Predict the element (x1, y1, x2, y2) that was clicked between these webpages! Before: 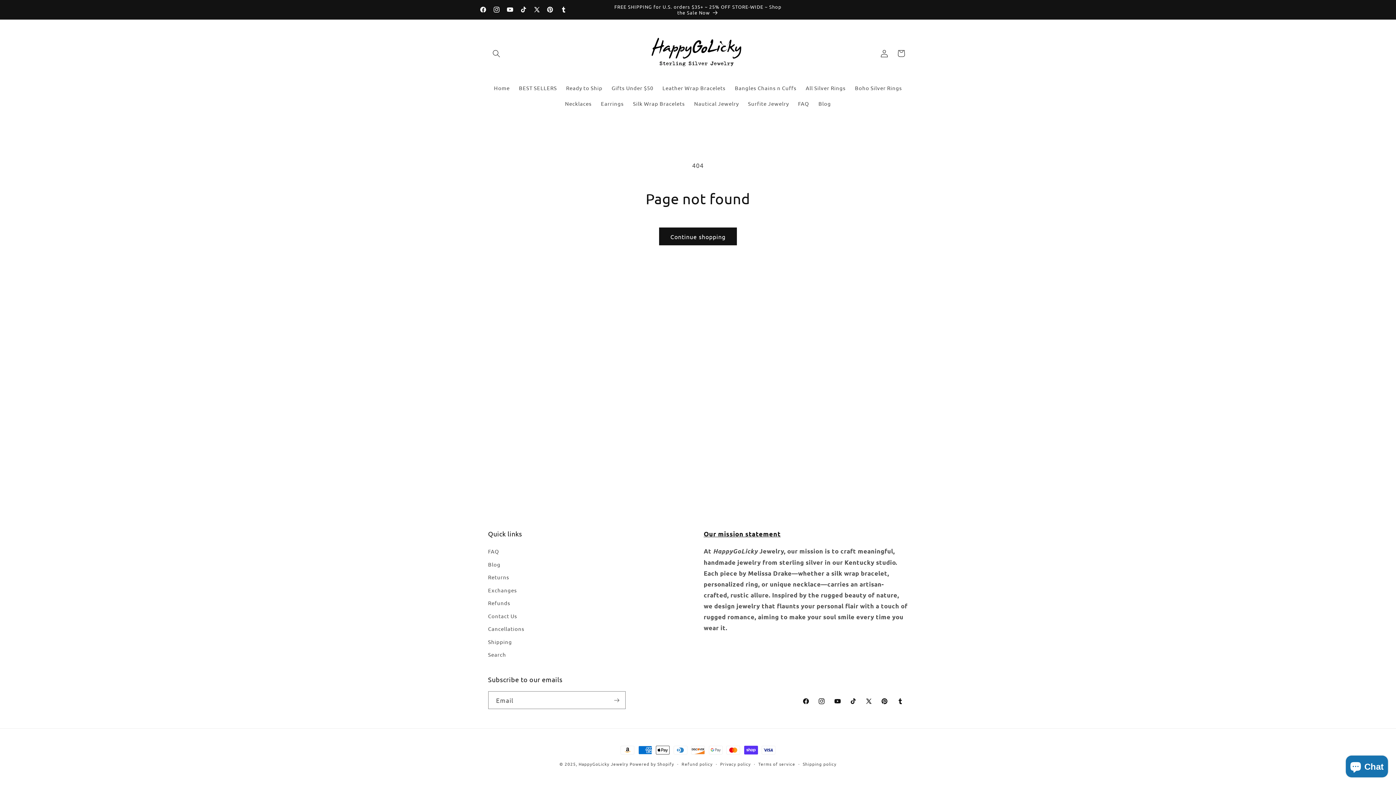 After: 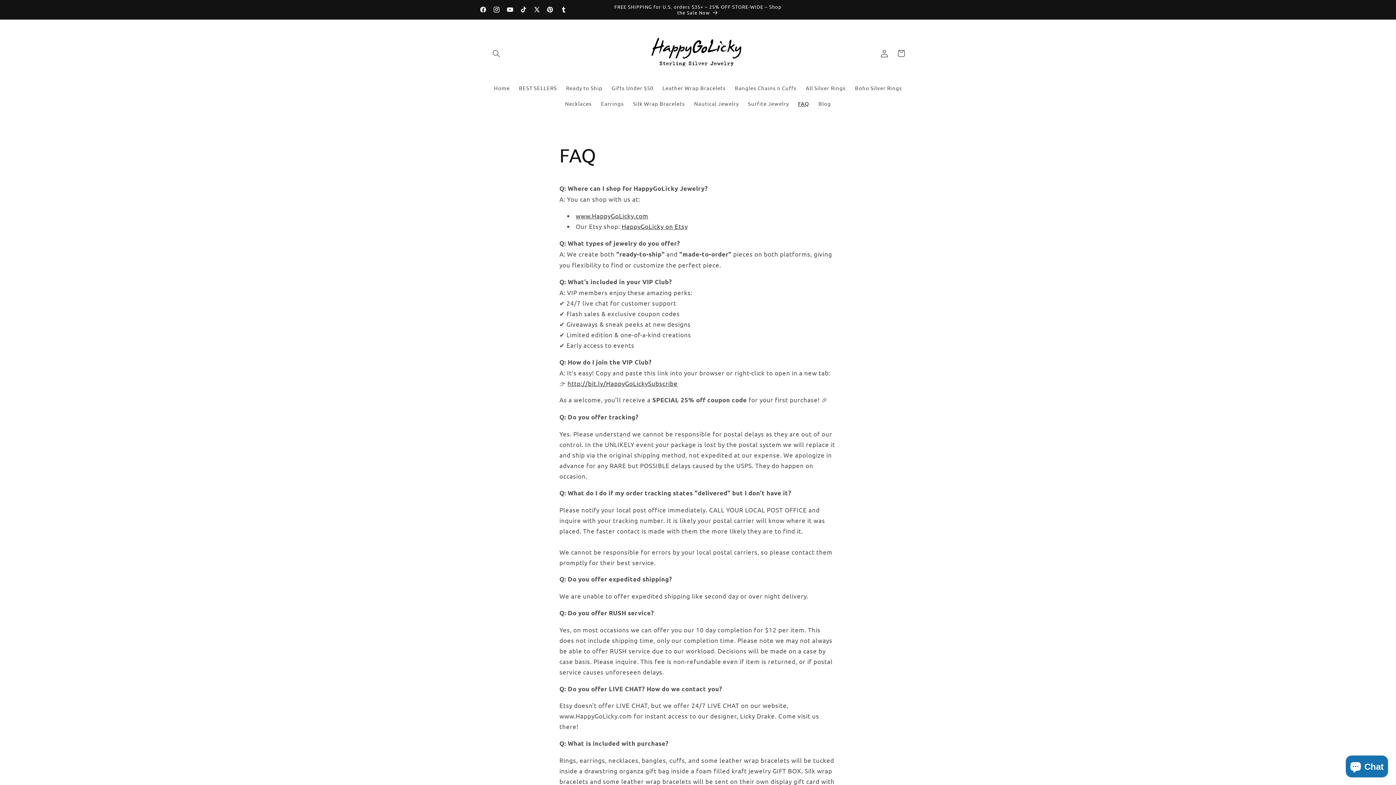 Action: label: FAQ bbox: (488, 547, 499, 558)